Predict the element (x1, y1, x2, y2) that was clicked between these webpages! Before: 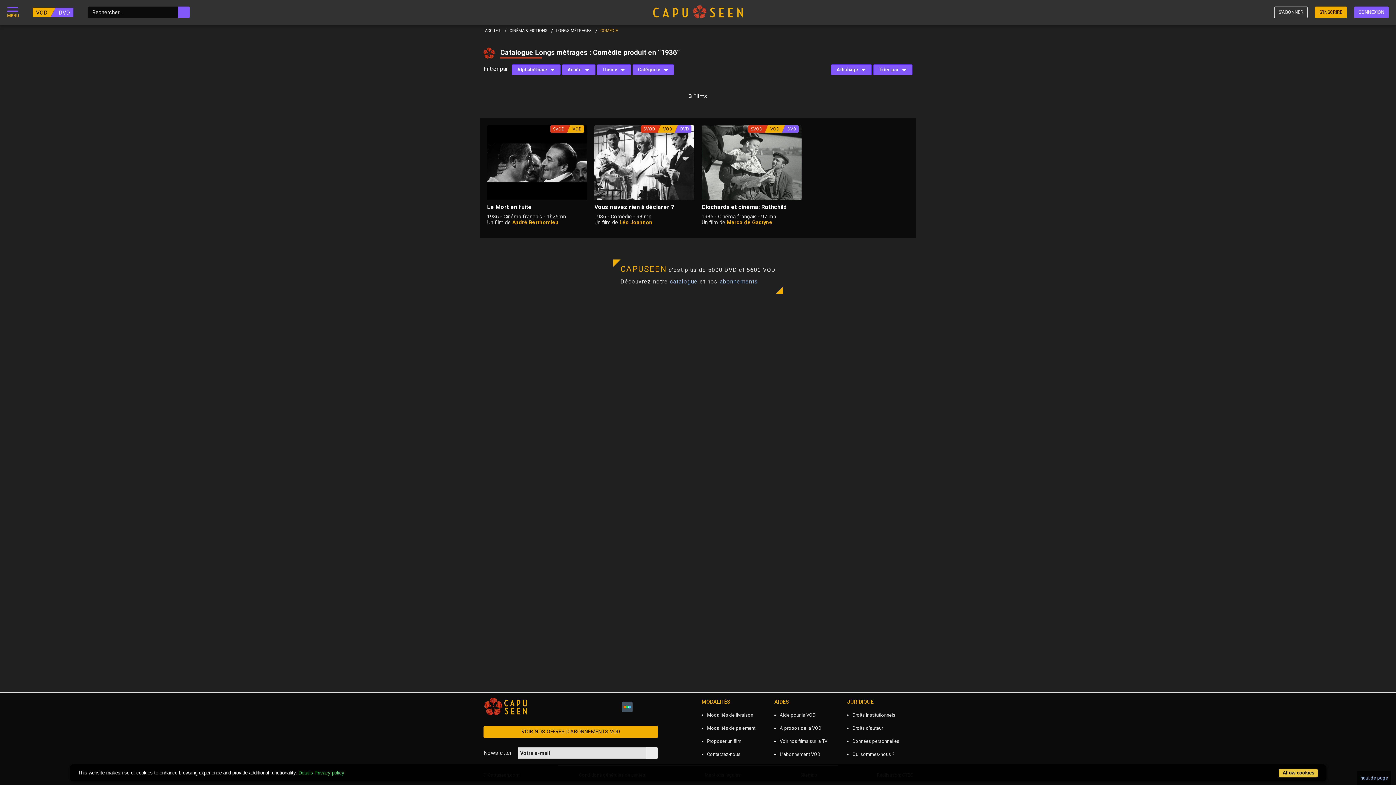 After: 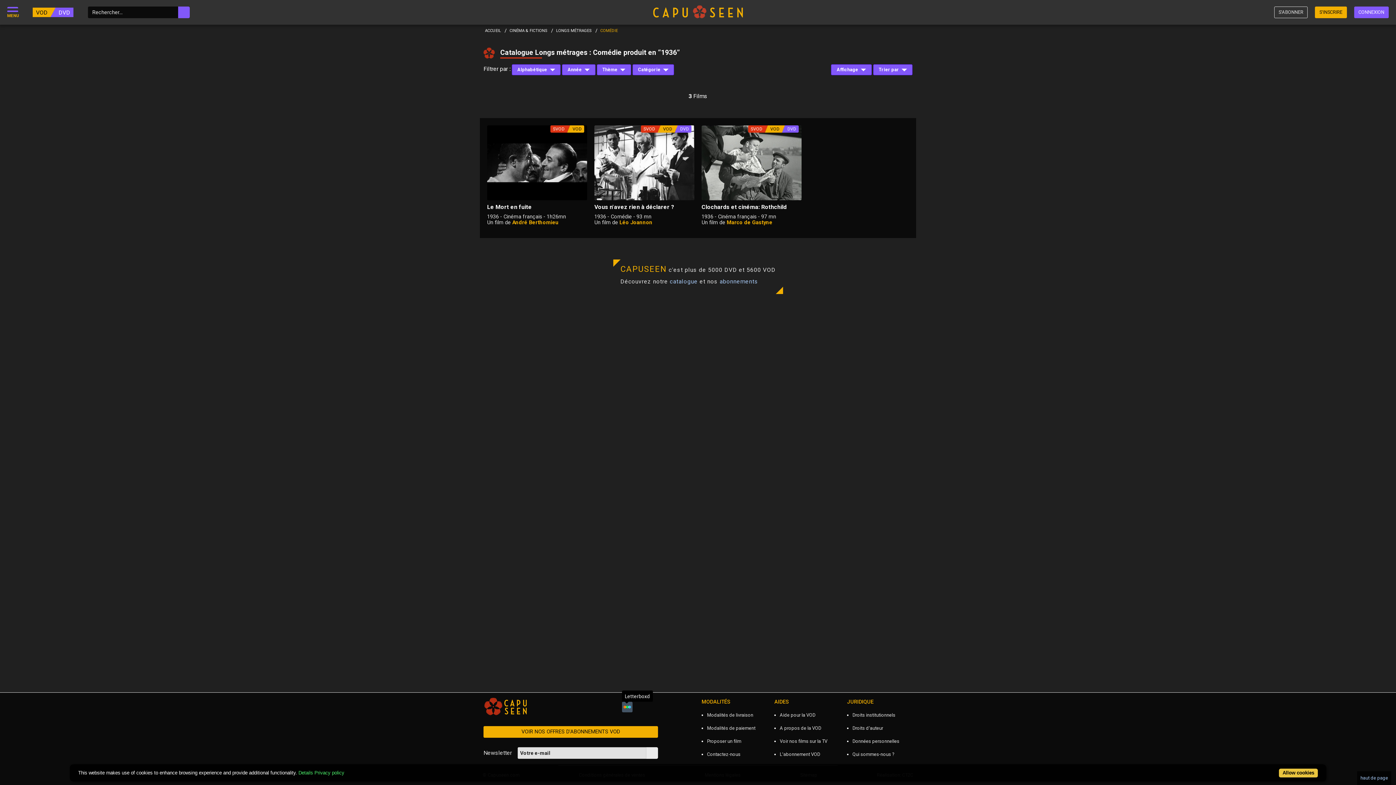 Action: bbox: (622, 702, 632, 712)